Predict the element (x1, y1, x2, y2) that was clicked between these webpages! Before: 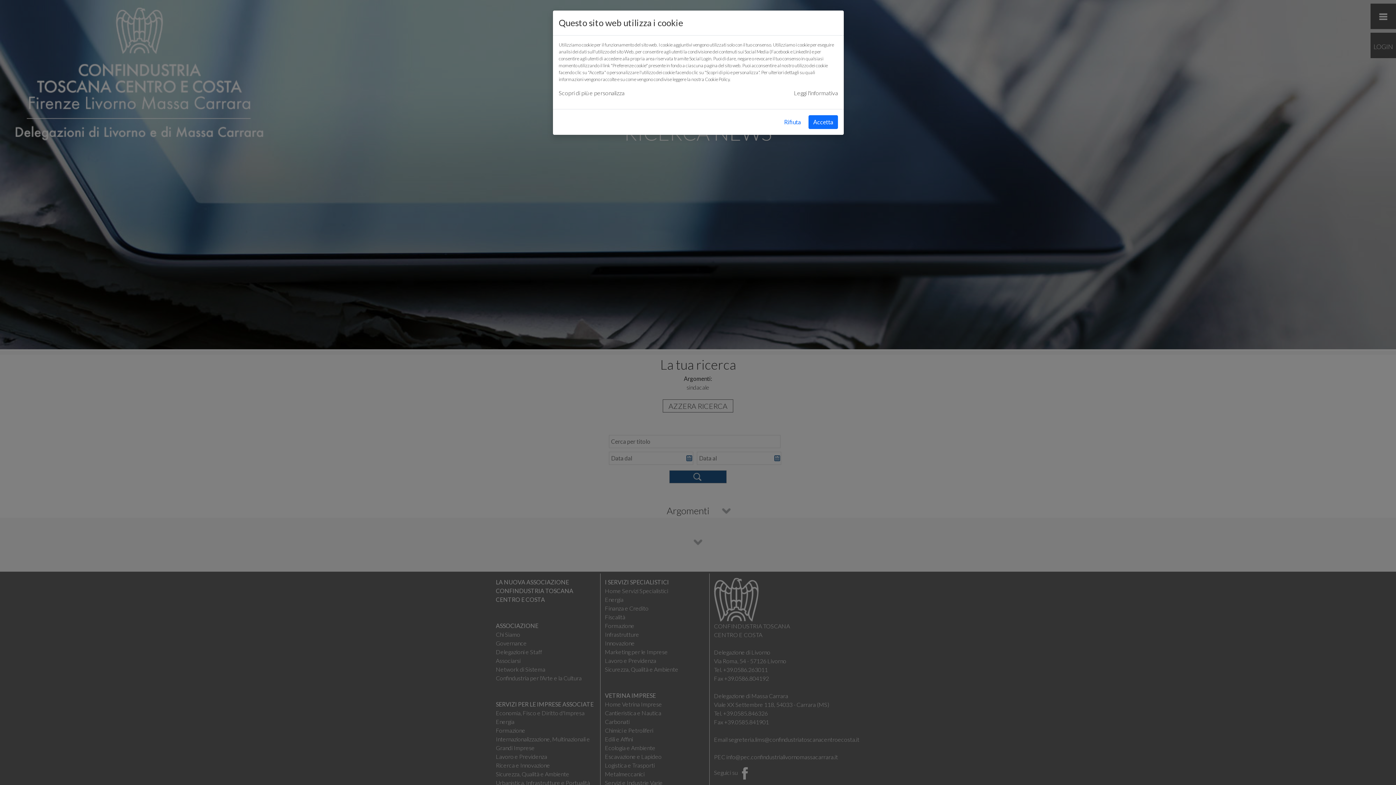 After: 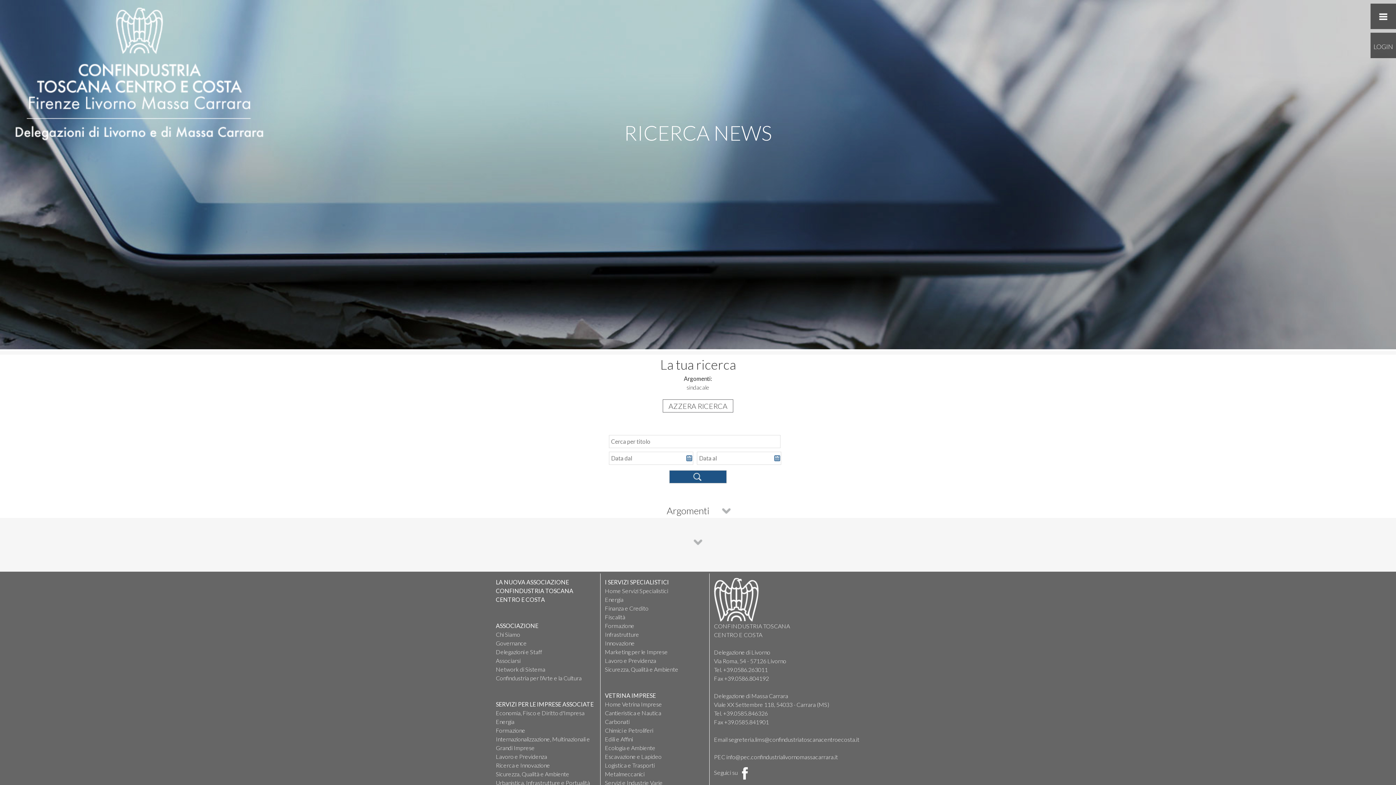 Action: label: Rifiuta bbox: (779, 115, 805, 129)